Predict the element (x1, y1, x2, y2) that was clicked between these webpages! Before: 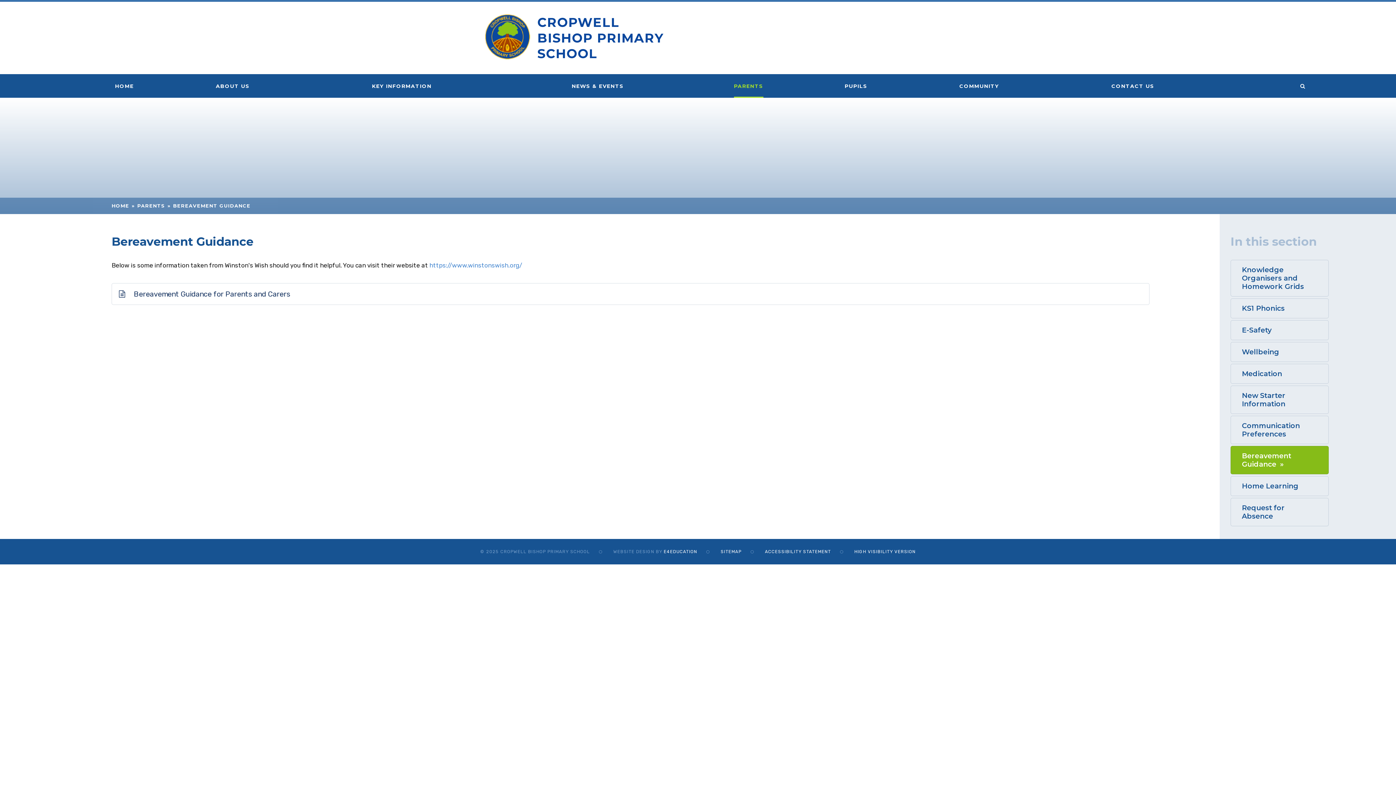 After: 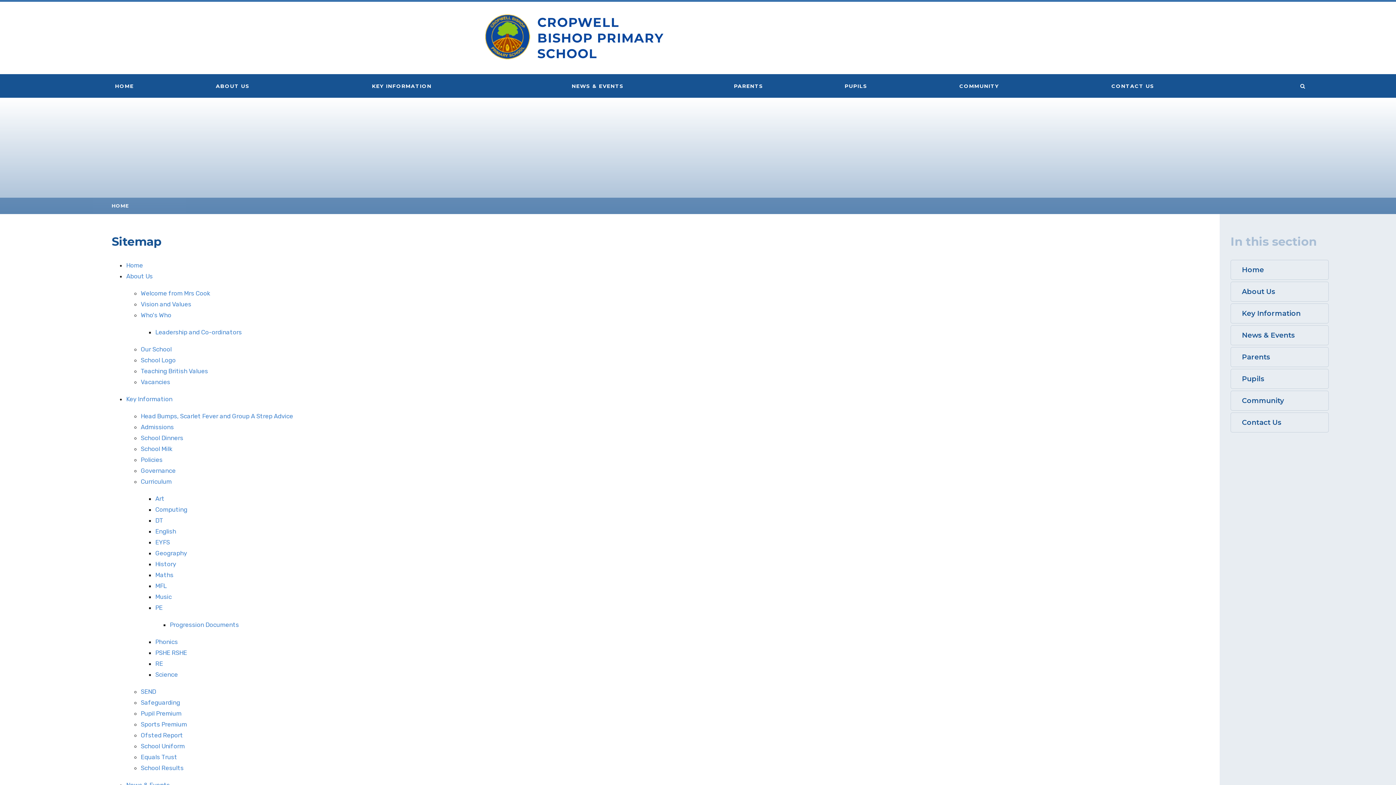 Action: bbox: (720, 549, 741, 554) label: SITEMAP